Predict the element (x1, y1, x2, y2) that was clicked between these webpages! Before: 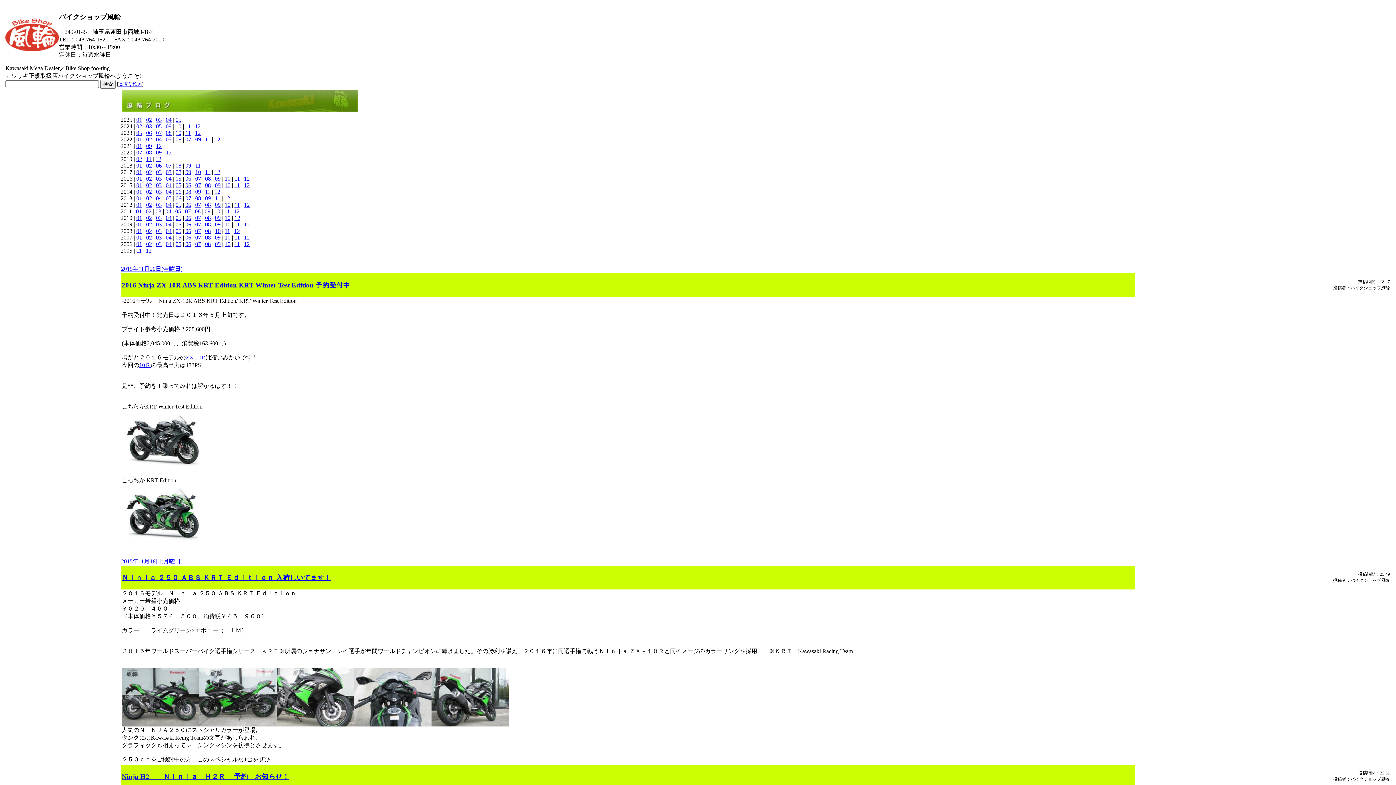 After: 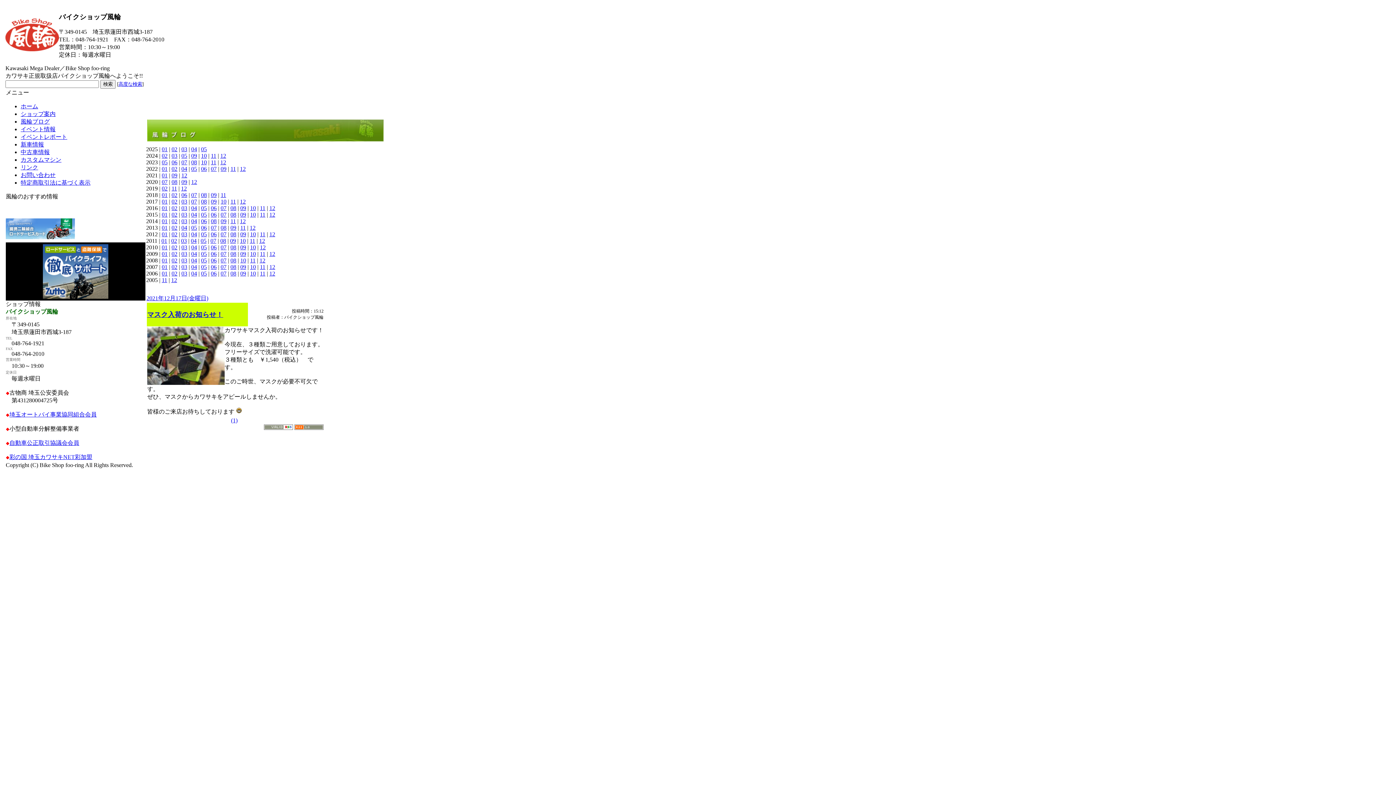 Action: bbox: (156, 142, 161, 149) label: 12